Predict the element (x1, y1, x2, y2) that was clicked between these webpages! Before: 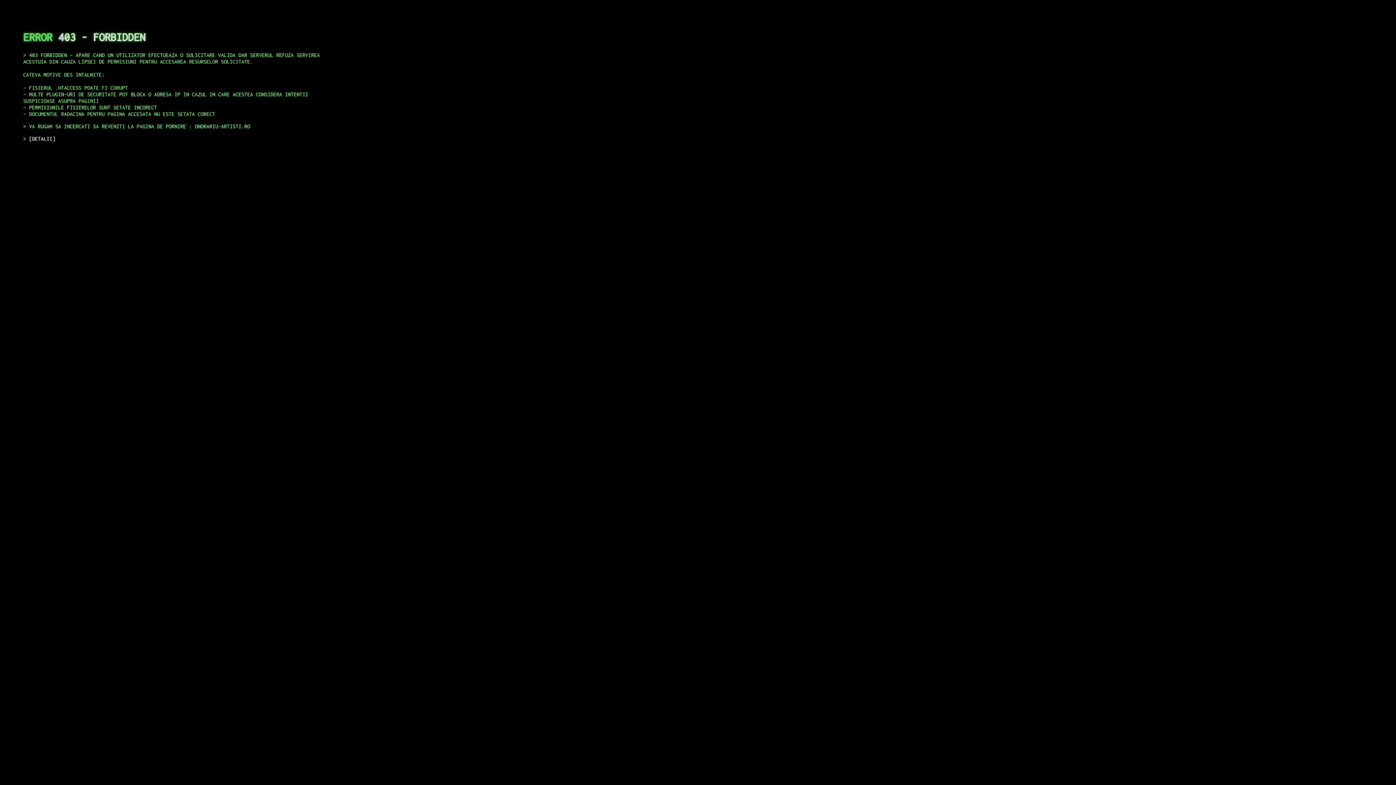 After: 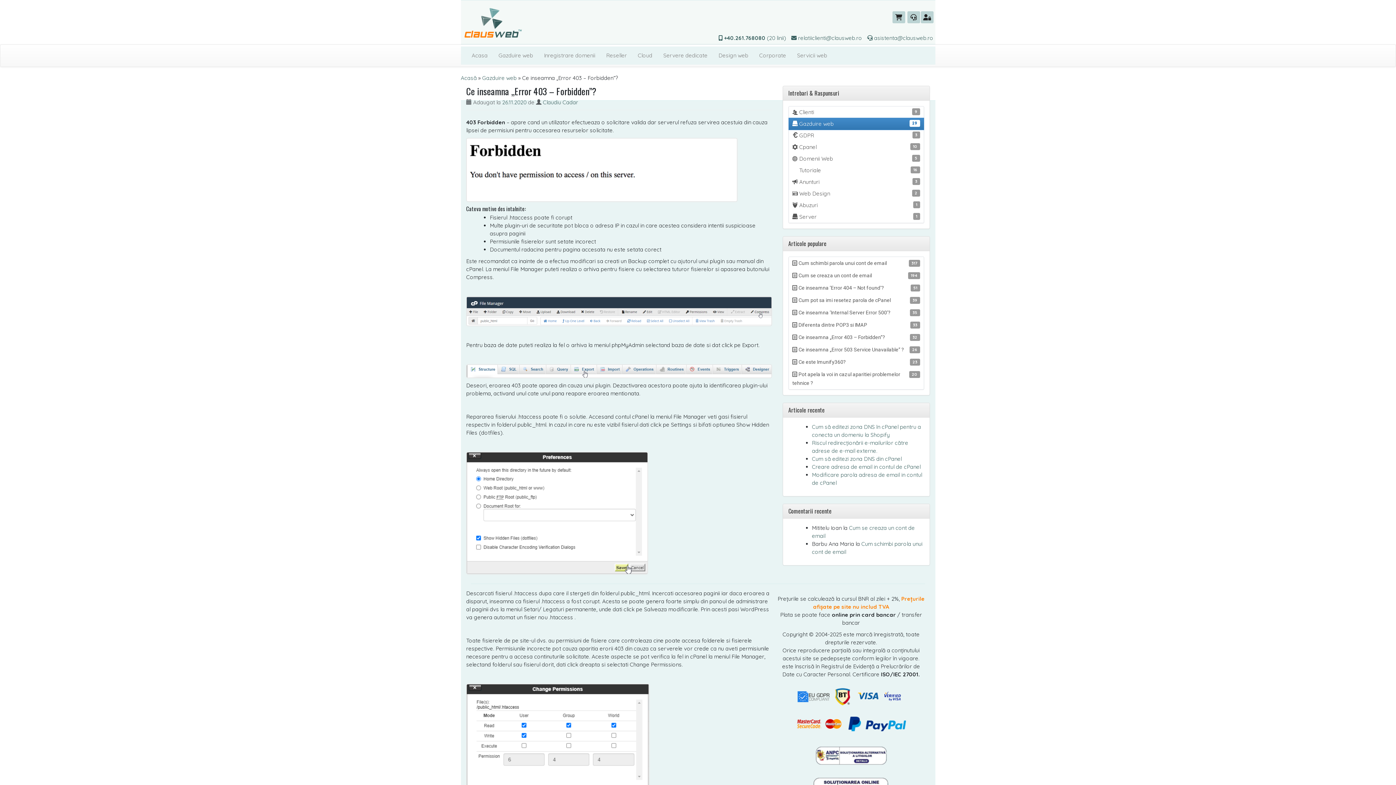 Action: bbox: (29, 135, 55, 141) label: DETALII